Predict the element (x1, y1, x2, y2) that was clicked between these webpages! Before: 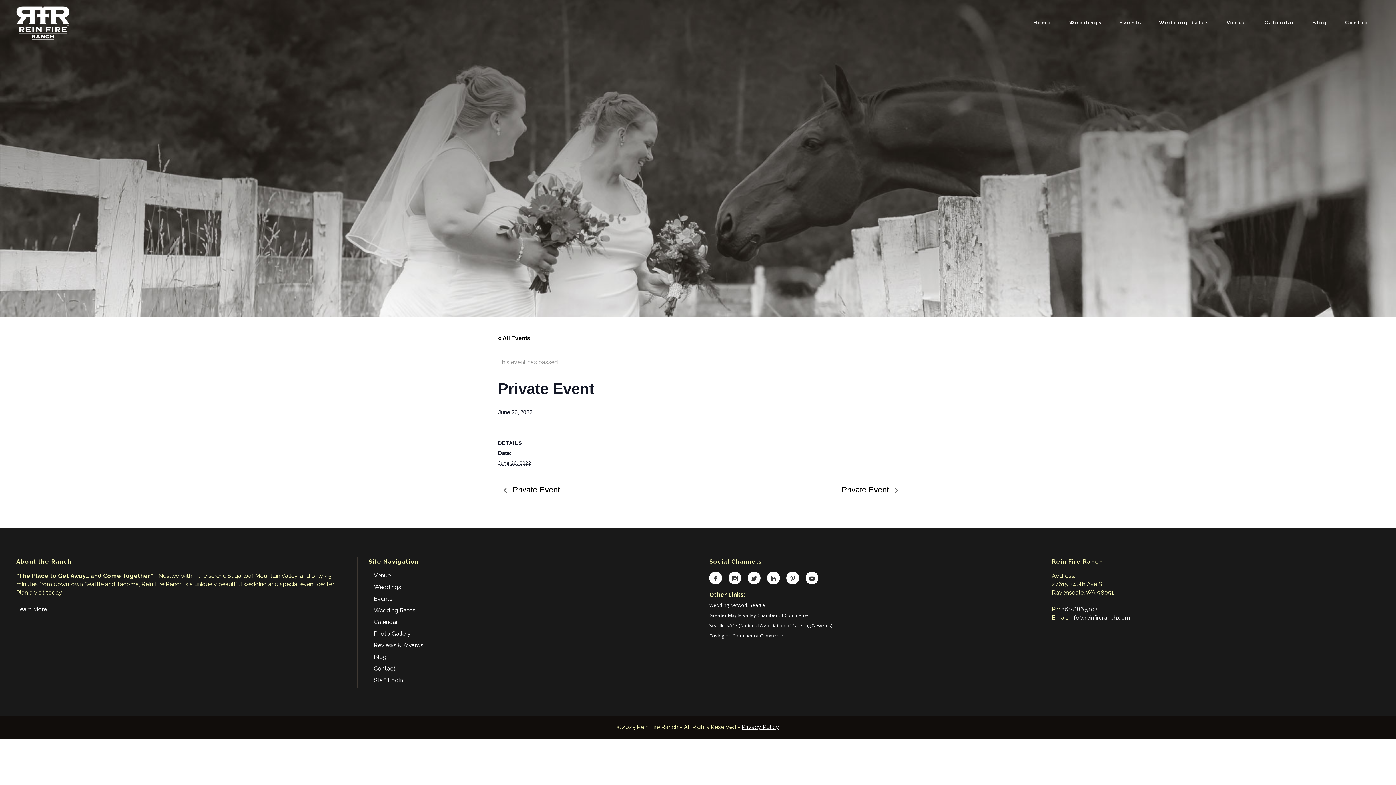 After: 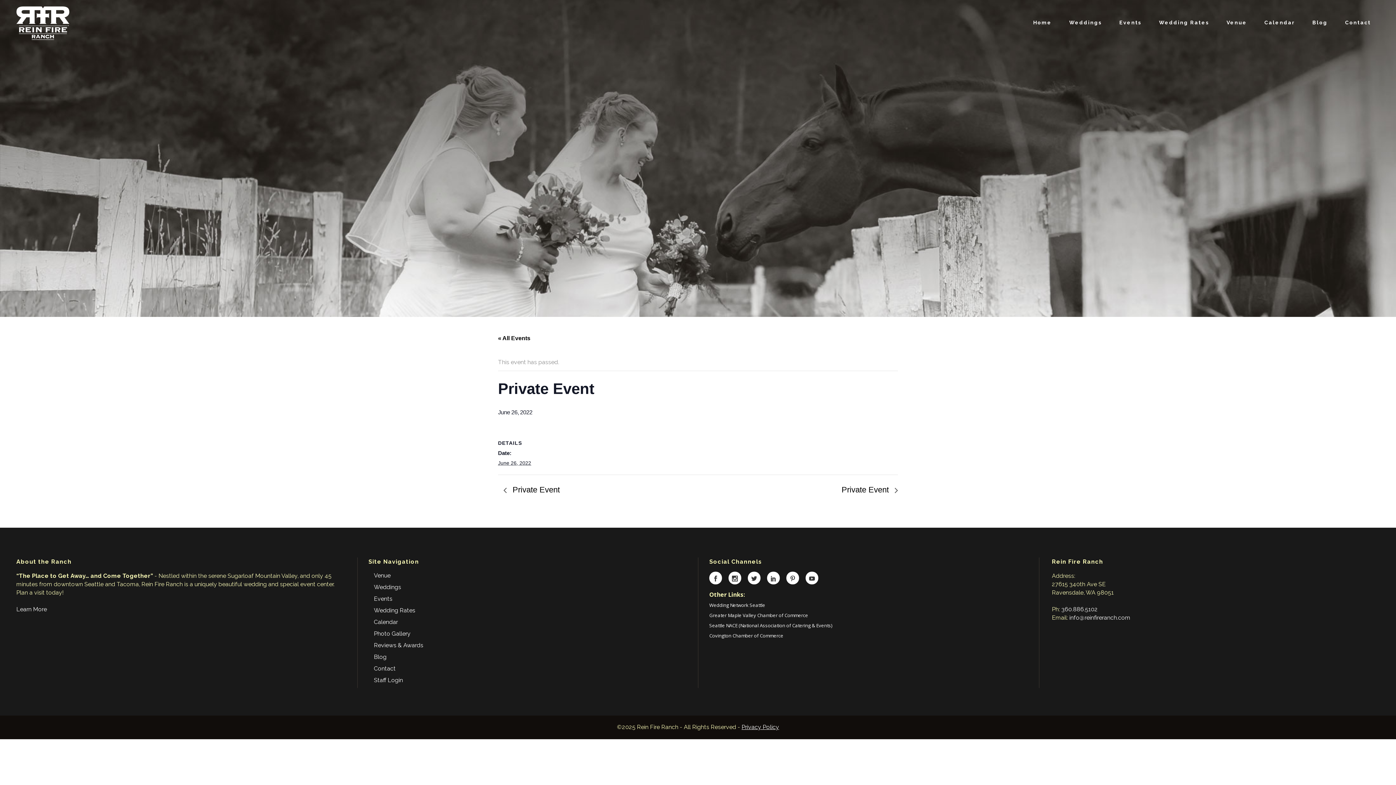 Action: bbox: (709, 602, 765, 608) label: Wedding Network Seattle